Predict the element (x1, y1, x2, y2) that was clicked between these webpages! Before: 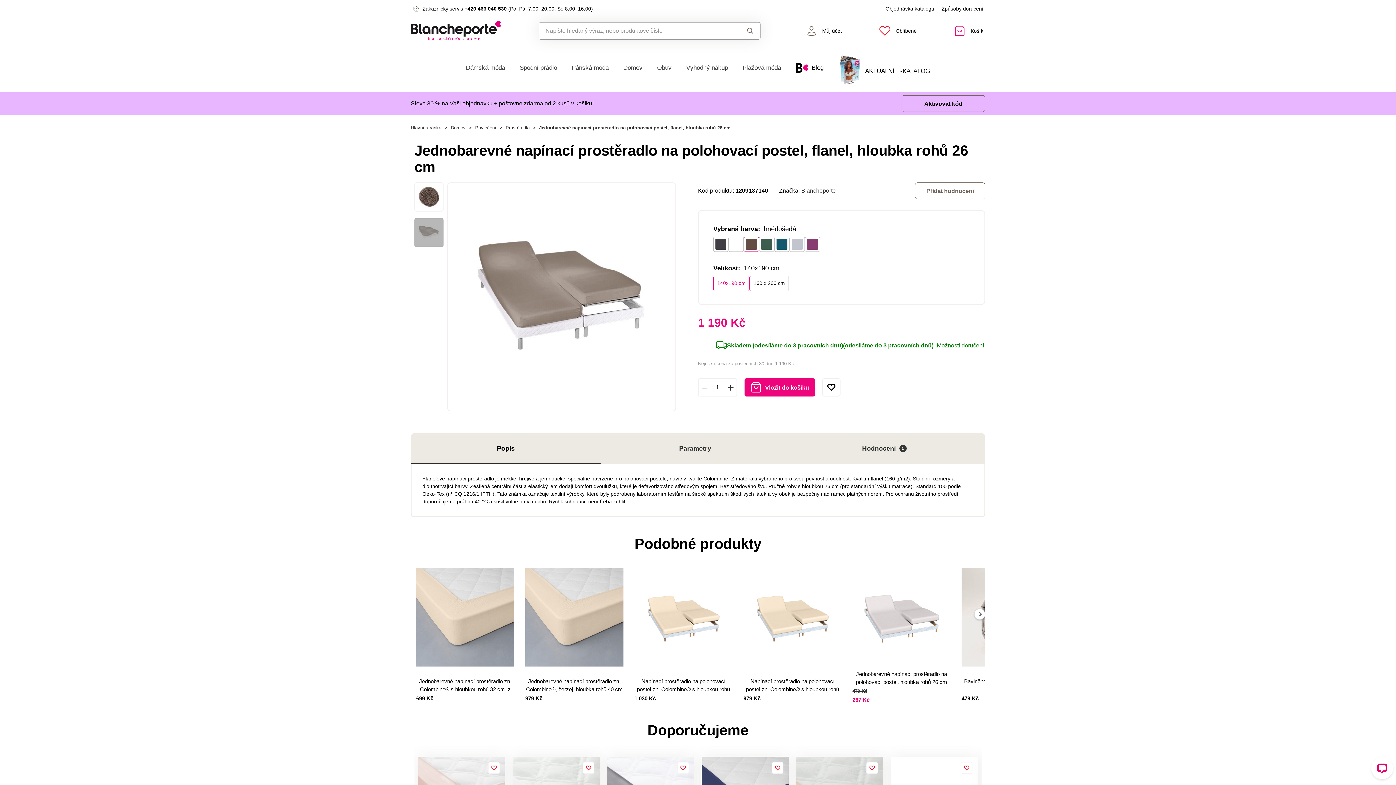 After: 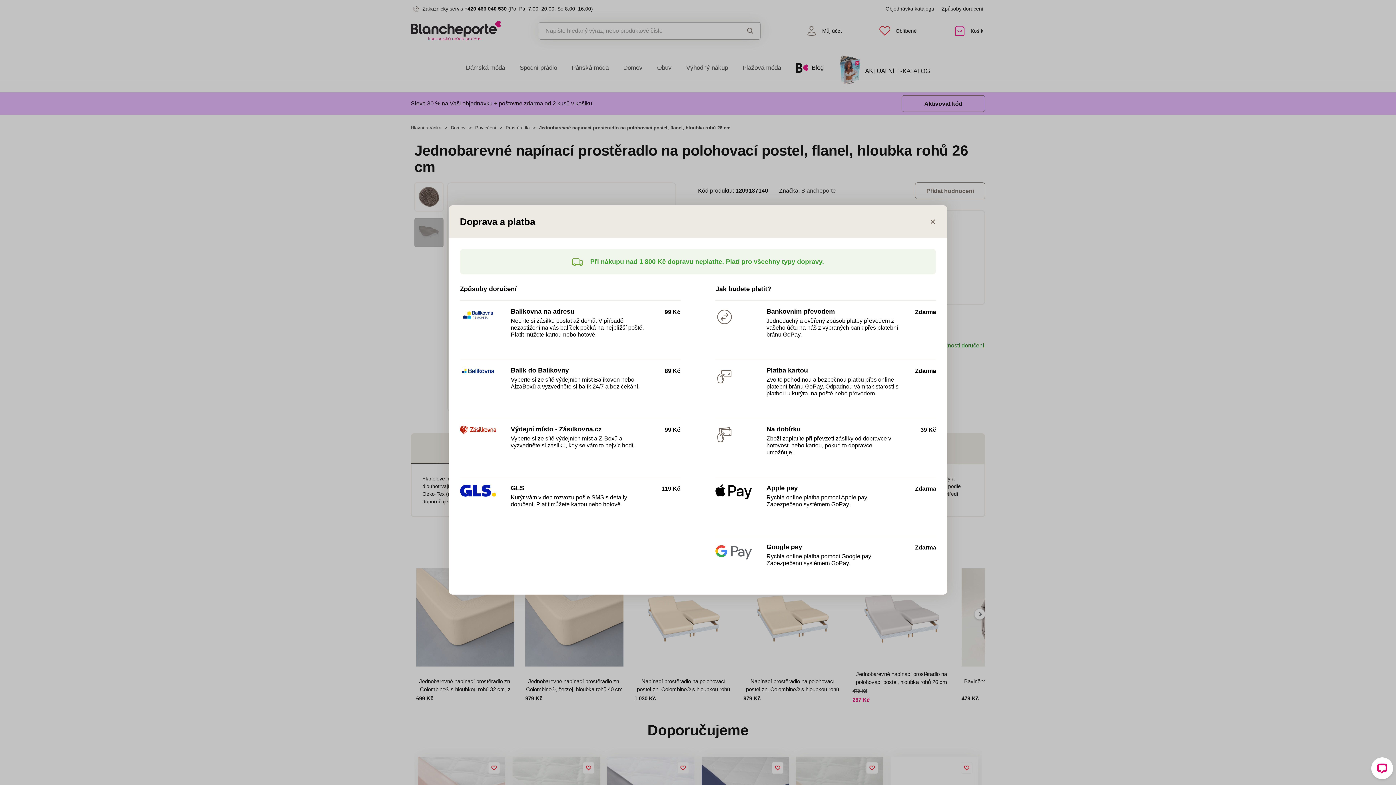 Action: label: Možnosti doručení bbox: (937, 340, 984, 351)